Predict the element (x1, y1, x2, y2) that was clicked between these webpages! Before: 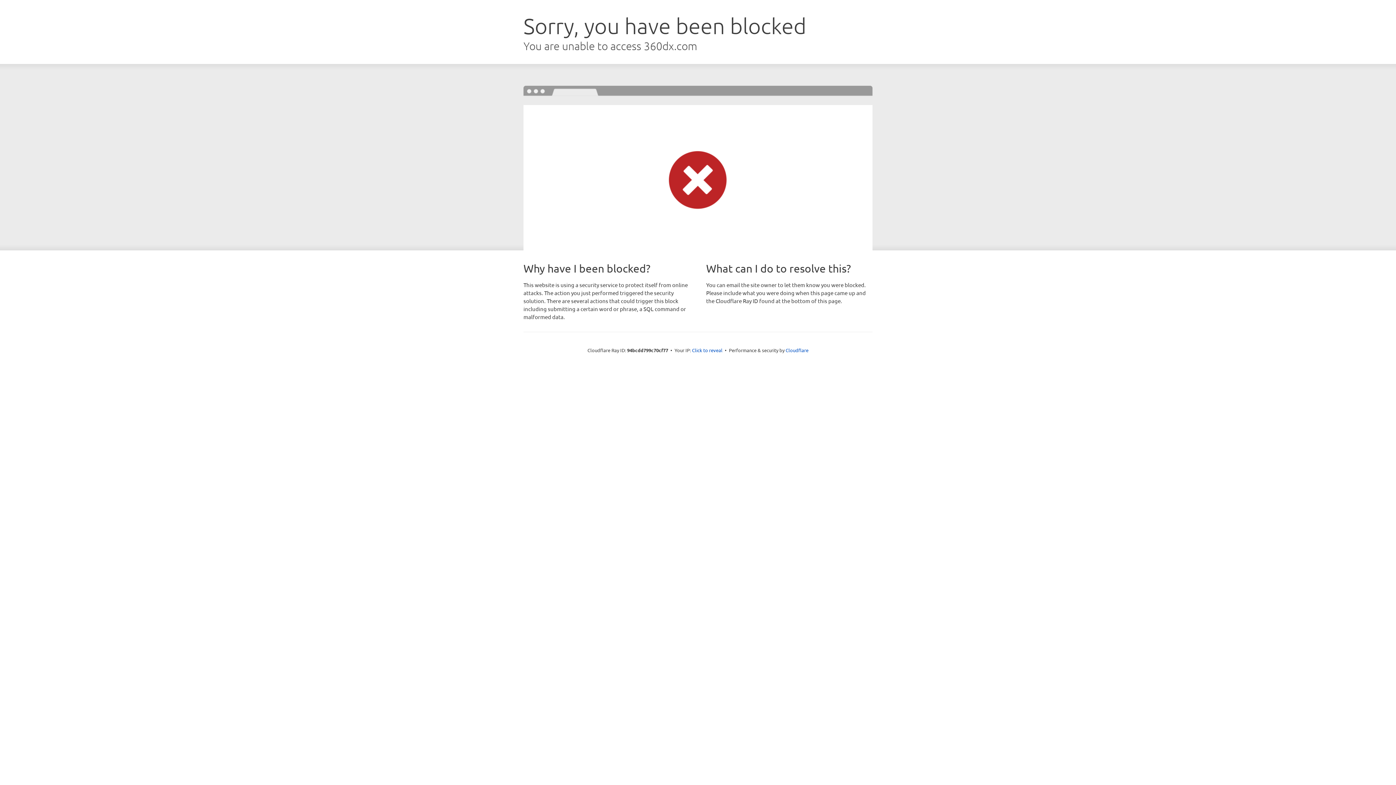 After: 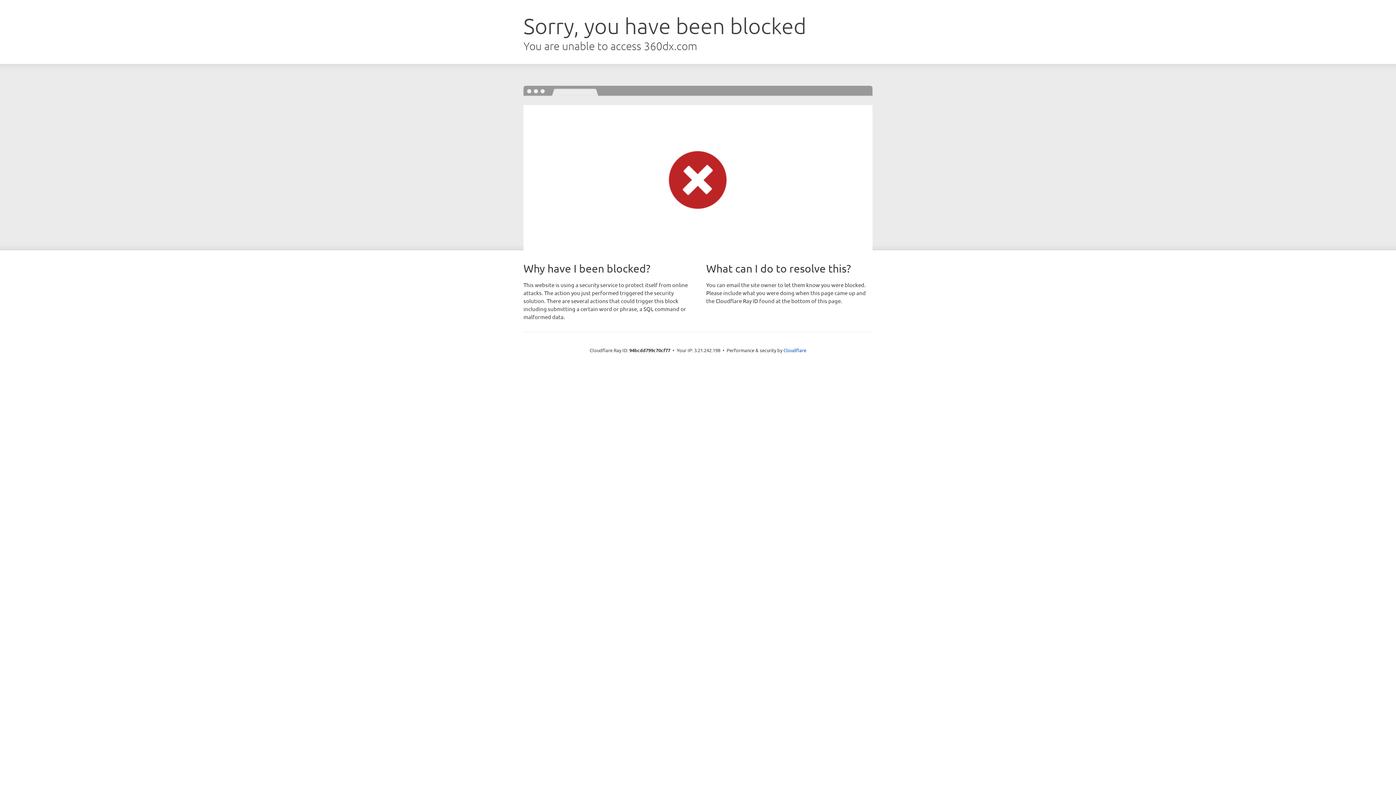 Action: label: Click to reveal bbox: (692, 346, 722, 353)